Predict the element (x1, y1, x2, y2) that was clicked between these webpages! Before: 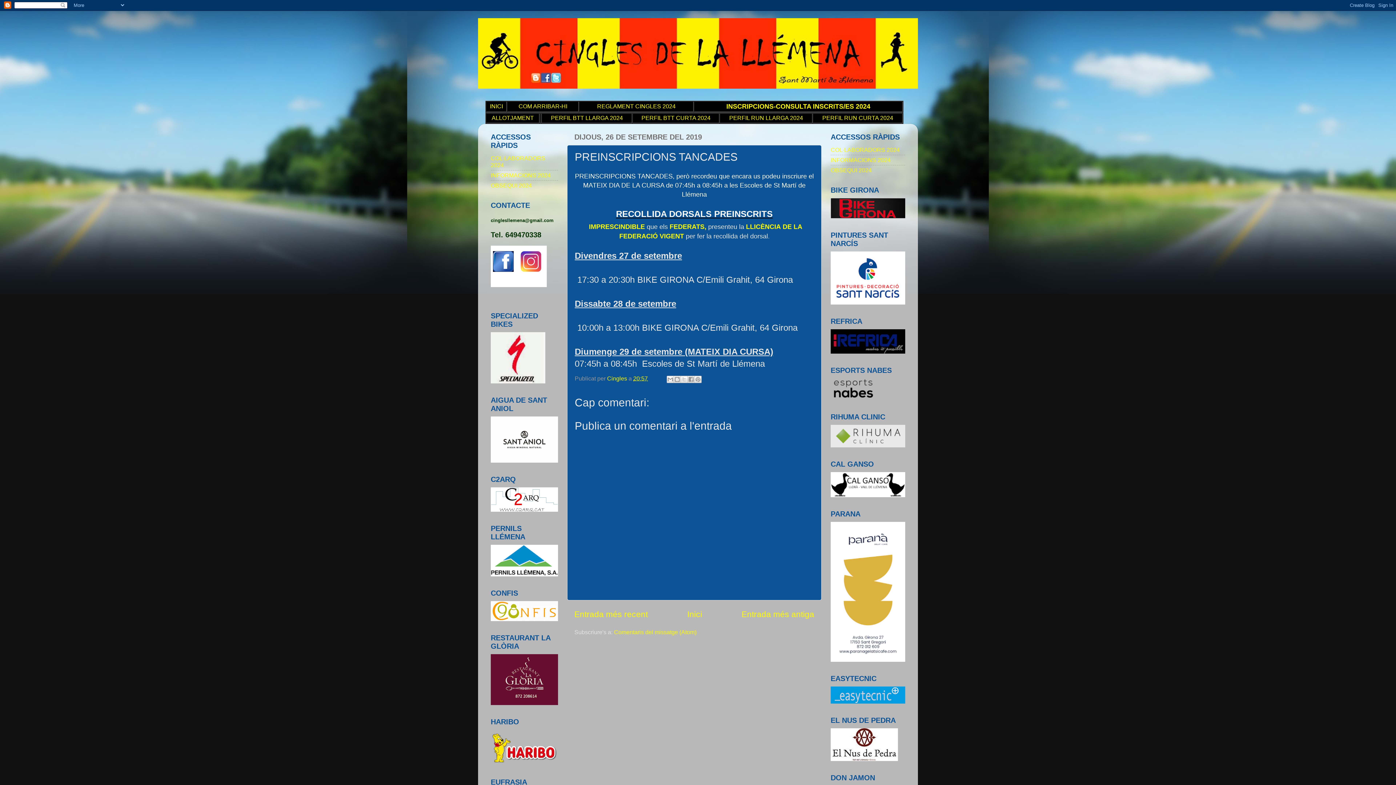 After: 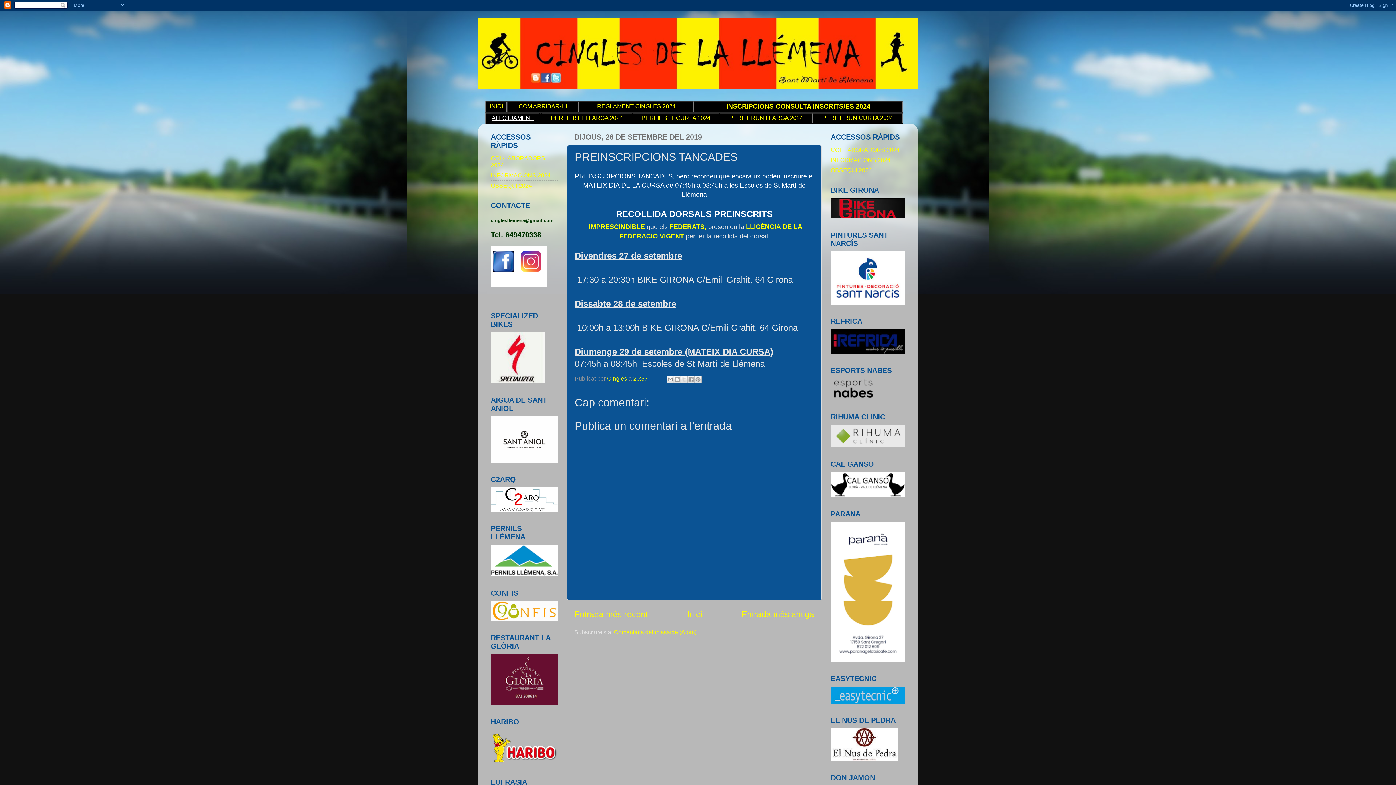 Action: bbox: (486, 114, 538, 122) label: ALLOTJAMENT